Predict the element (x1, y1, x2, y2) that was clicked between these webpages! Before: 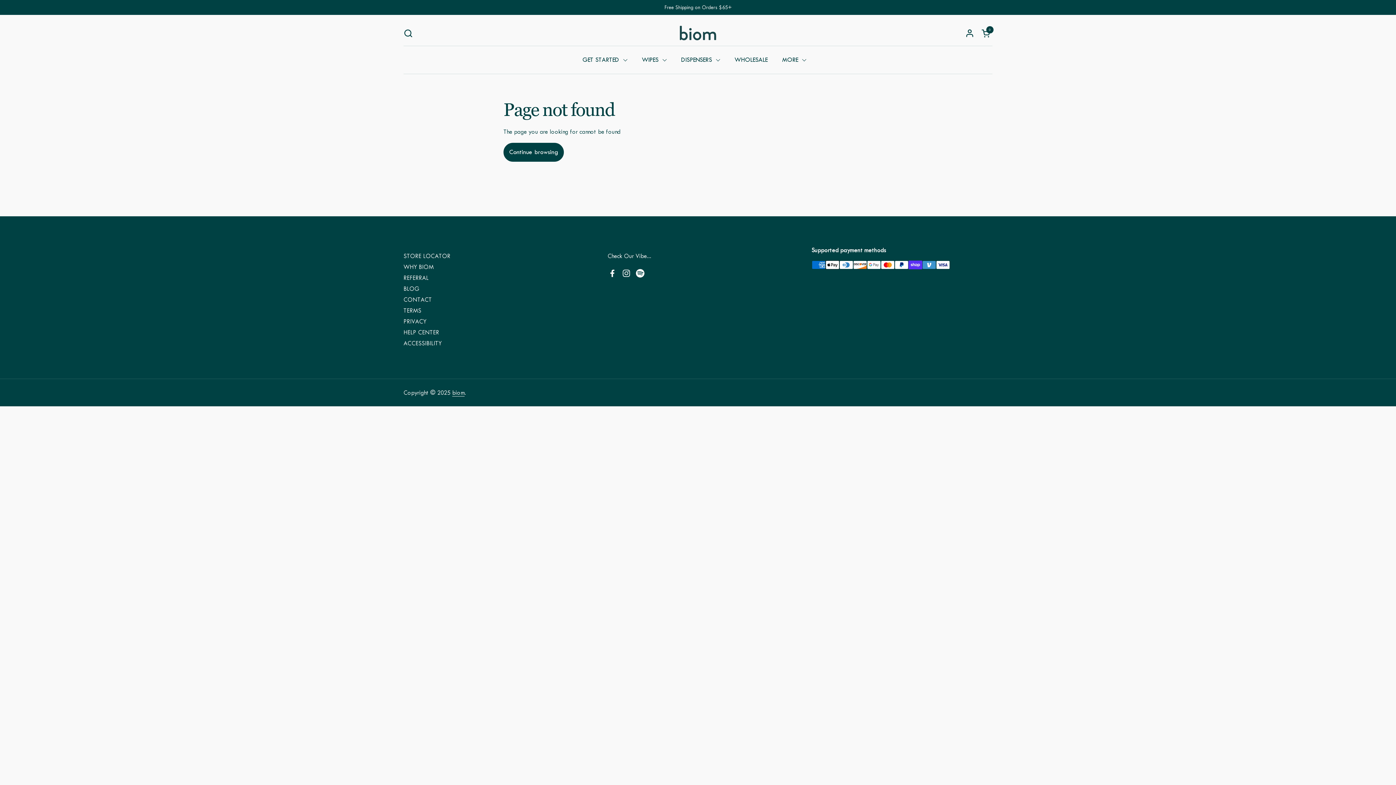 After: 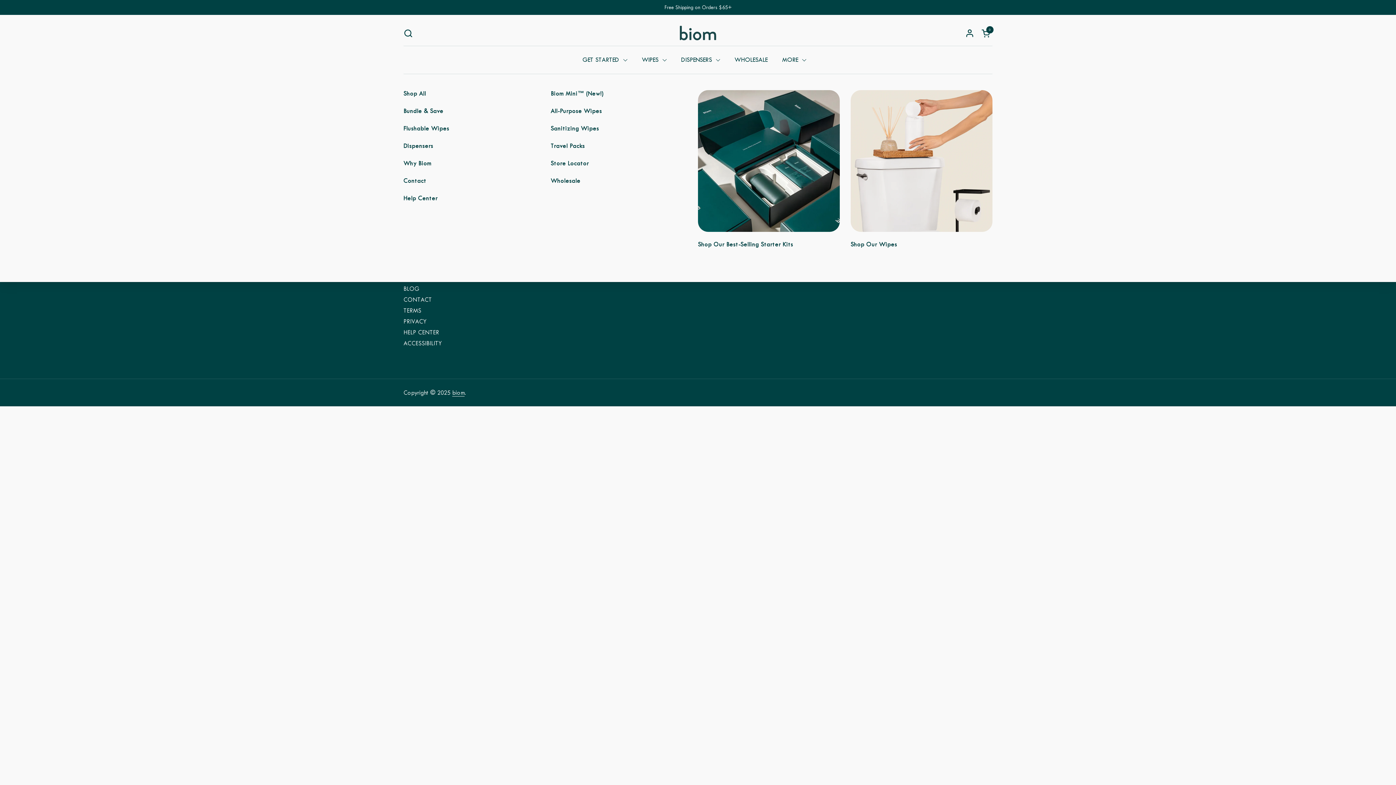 Action: label: MORE bbox: (775, 51, 813, 68)